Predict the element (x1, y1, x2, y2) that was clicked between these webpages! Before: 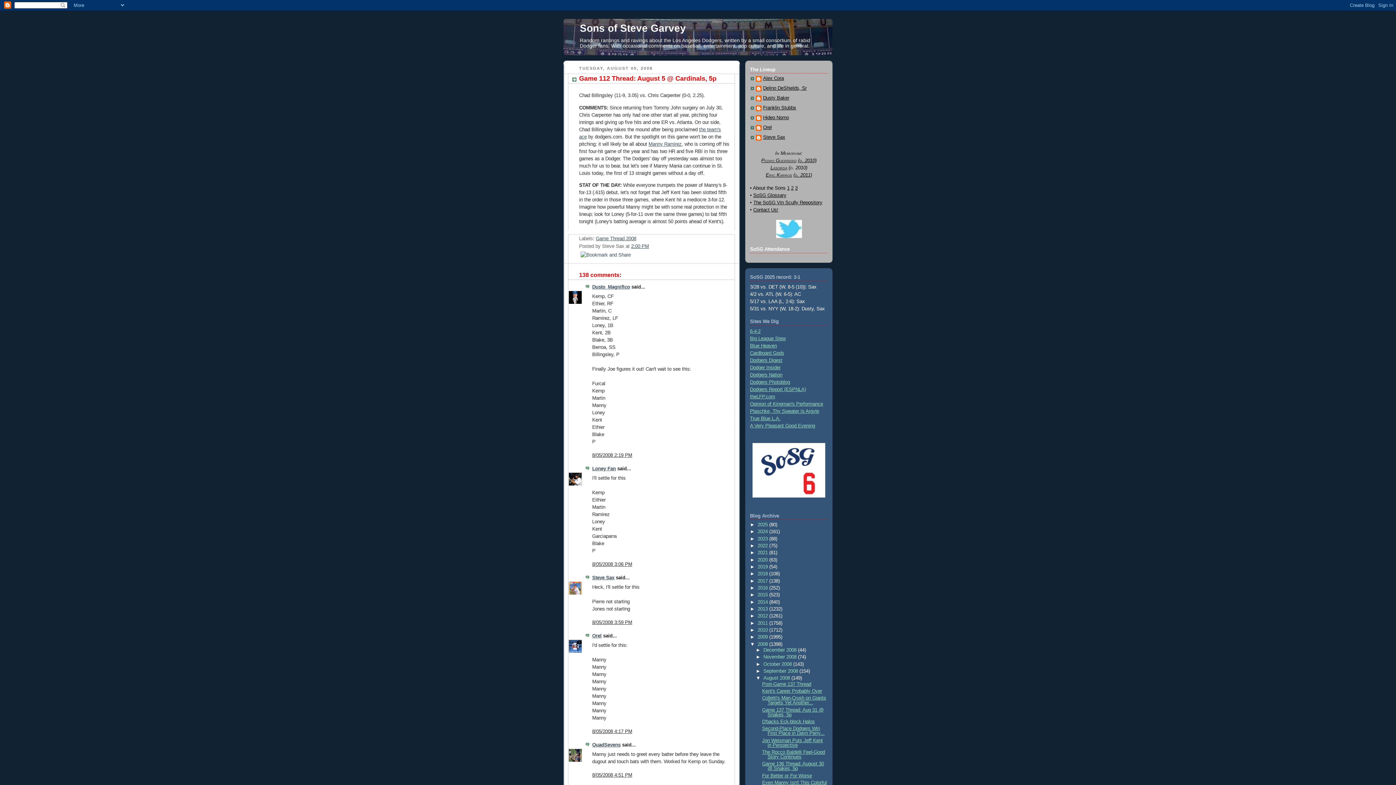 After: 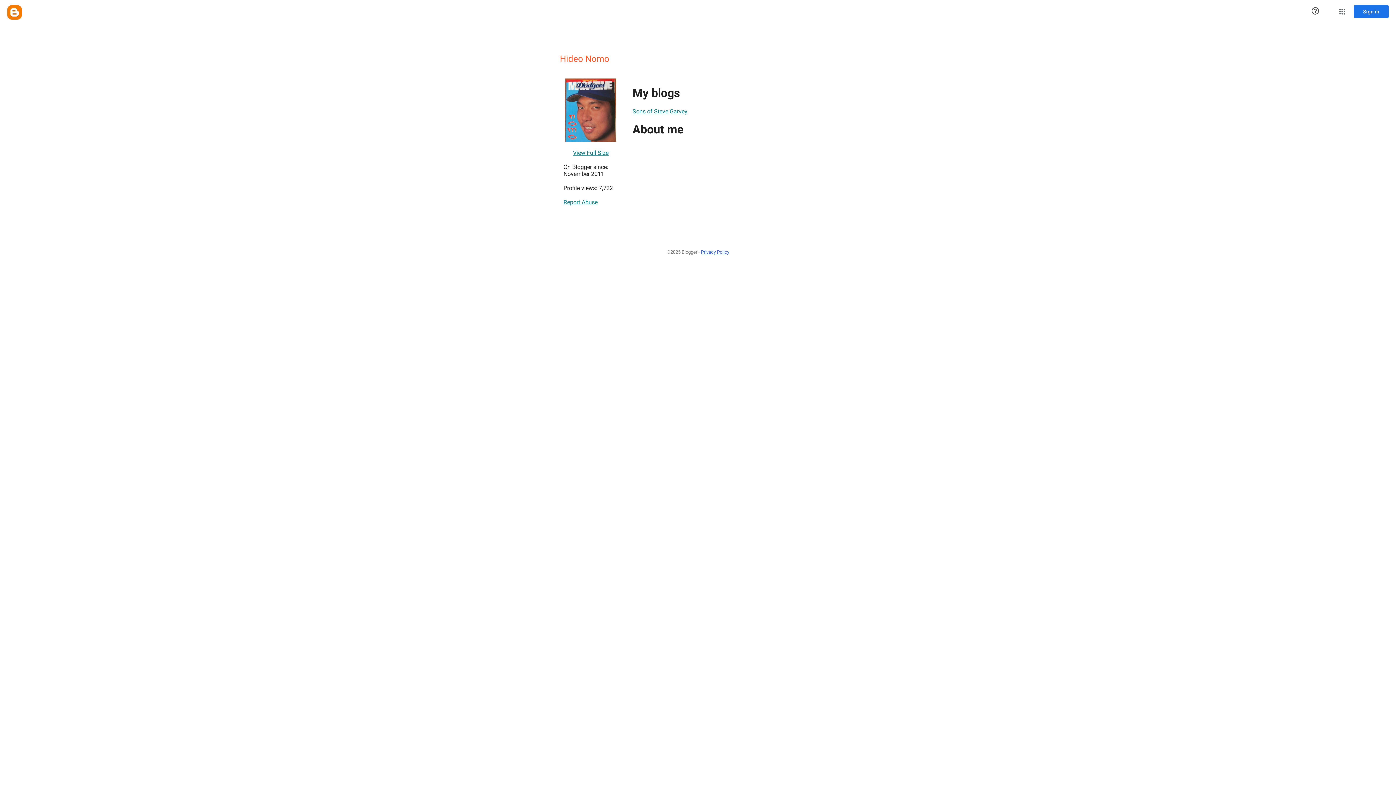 Action: bbox: (756, 115, 789, 122) label: Hideo Nomo